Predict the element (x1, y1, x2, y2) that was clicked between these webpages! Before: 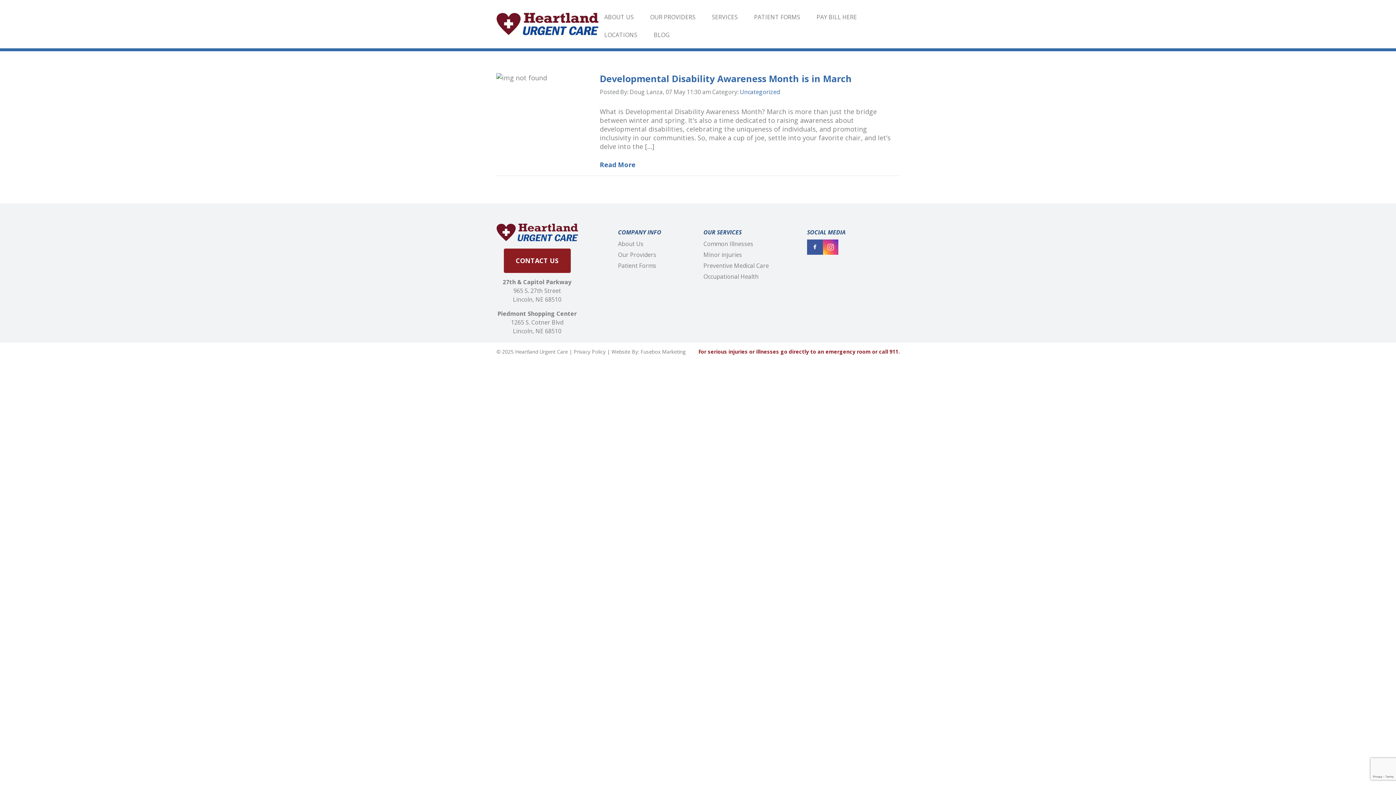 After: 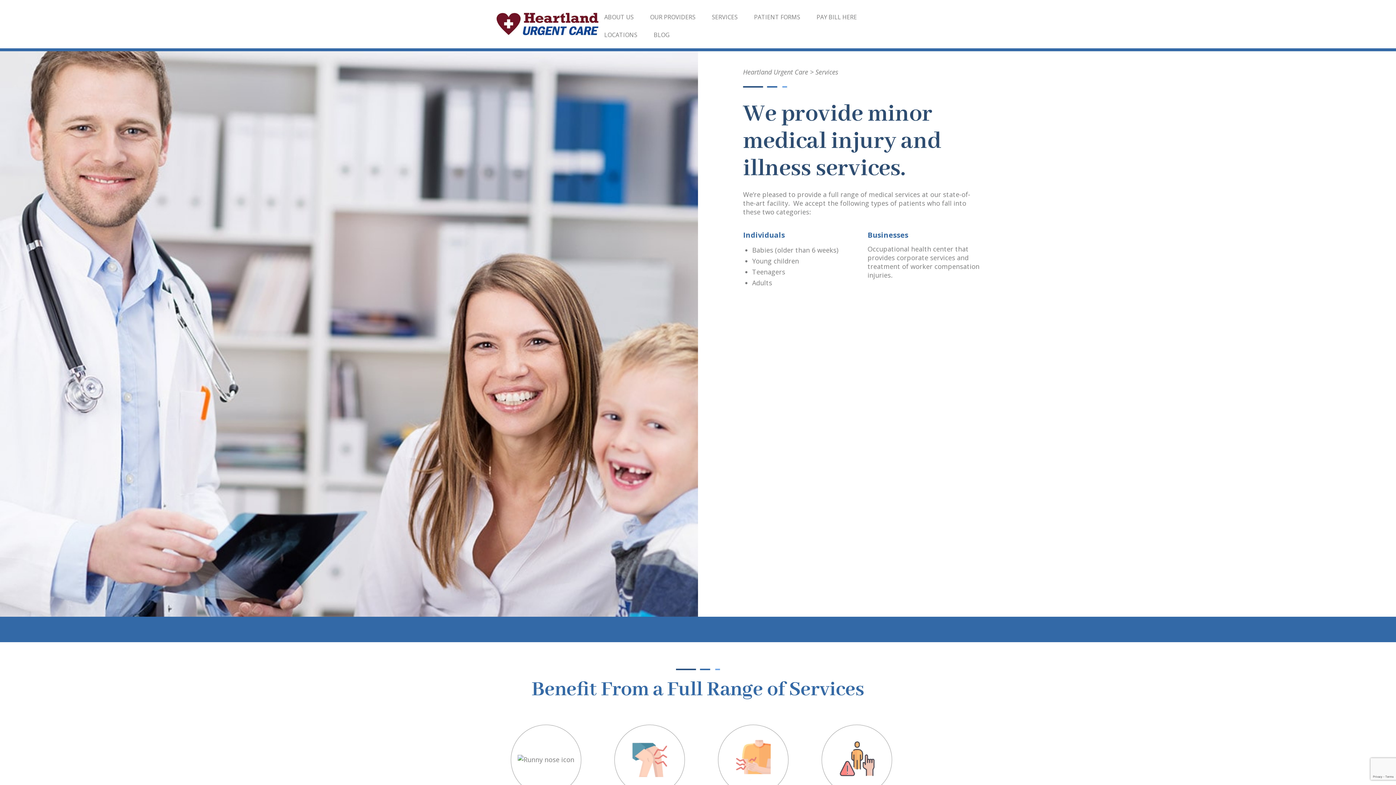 Action: bbox: (703, 249, 796, 260) label: Minor injuries